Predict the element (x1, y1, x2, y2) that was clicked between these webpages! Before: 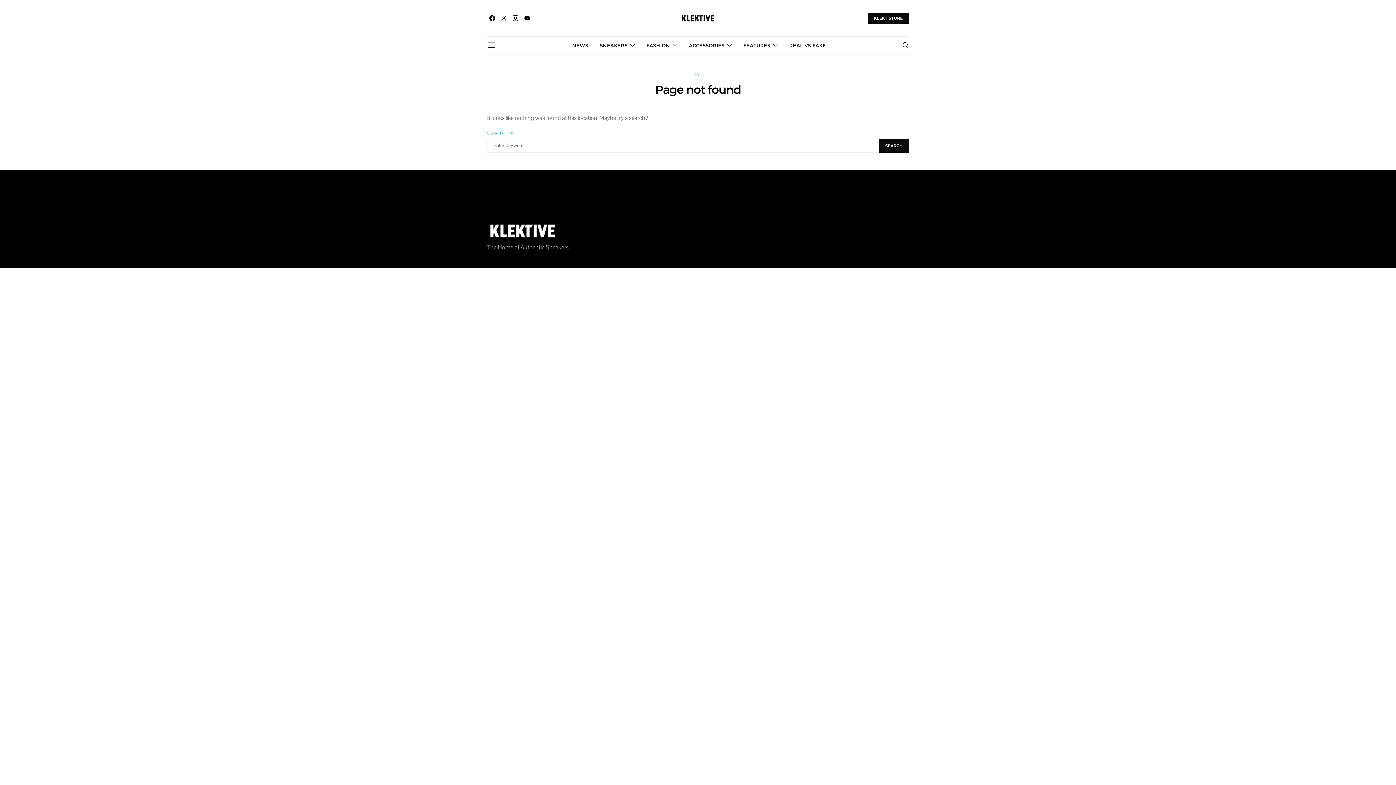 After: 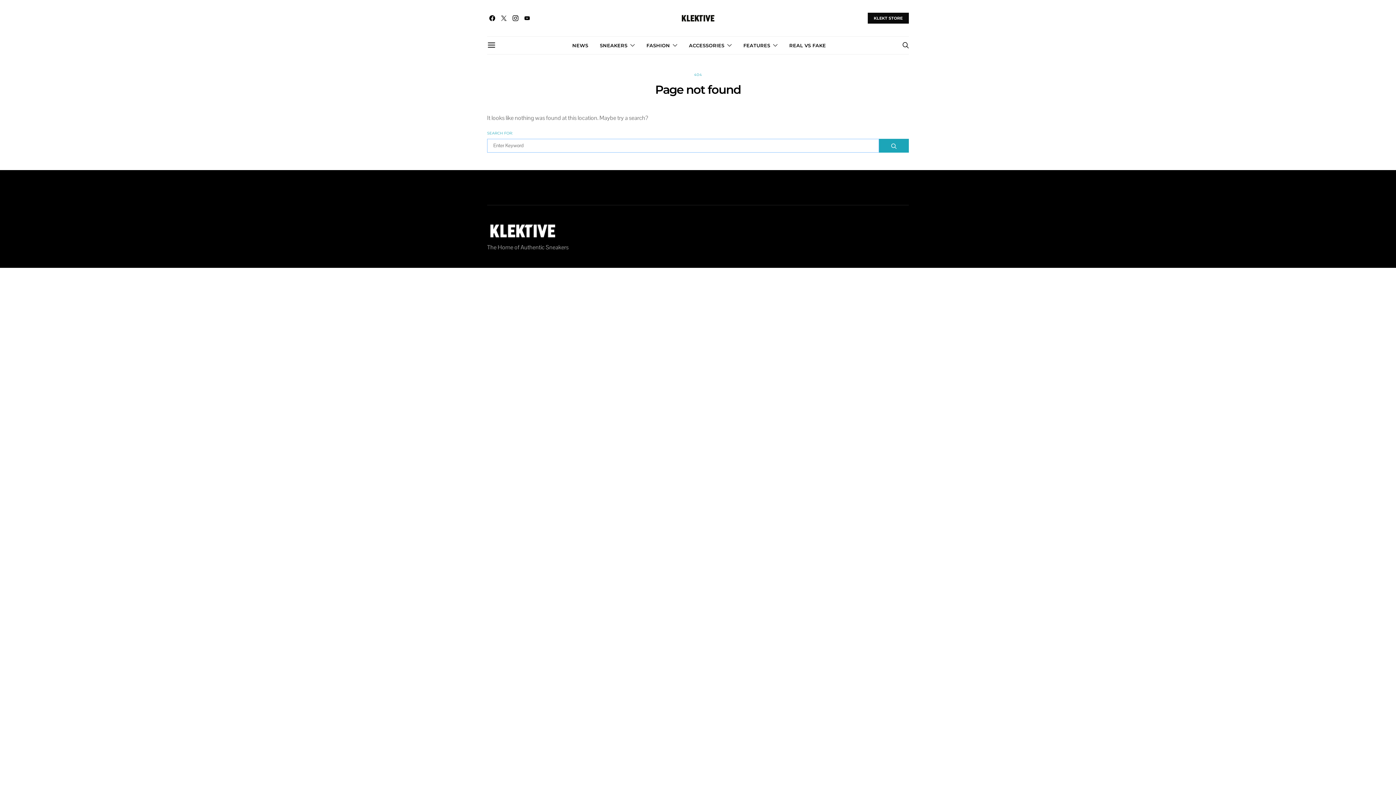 Action: bbox: (879, 138, 909, 152) label: SEARCH